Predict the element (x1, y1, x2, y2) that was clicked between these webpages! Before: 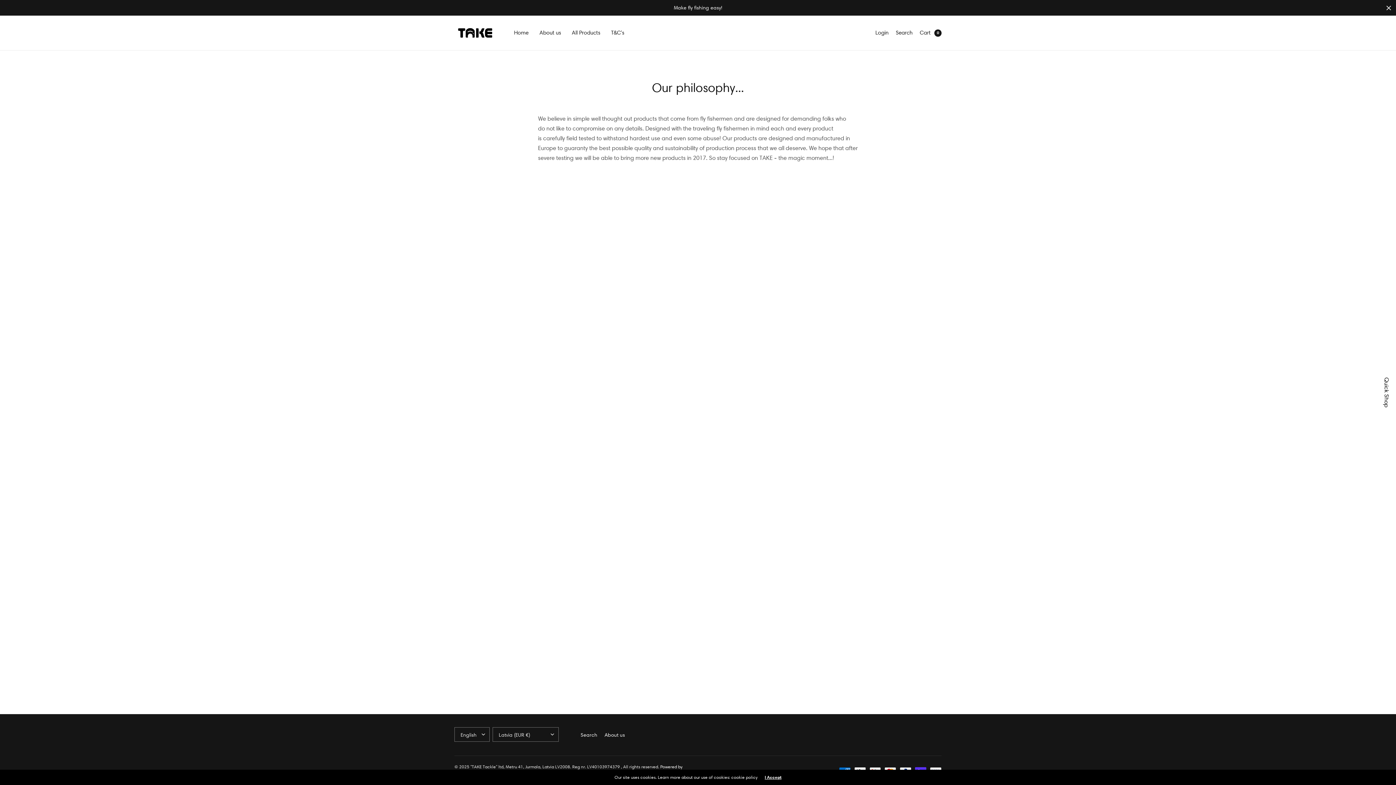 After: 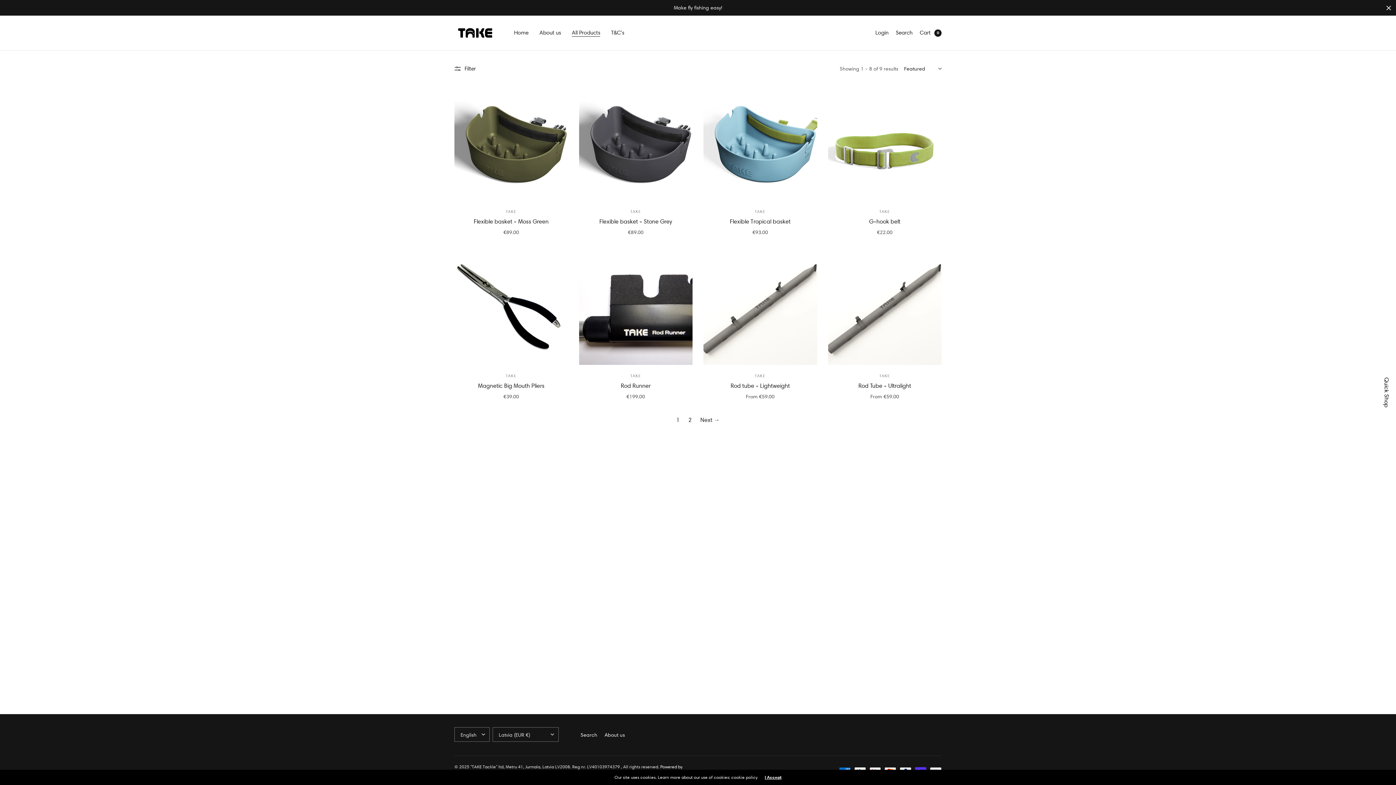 Action: label: All Products bbox: (571, 24, 600, 41)